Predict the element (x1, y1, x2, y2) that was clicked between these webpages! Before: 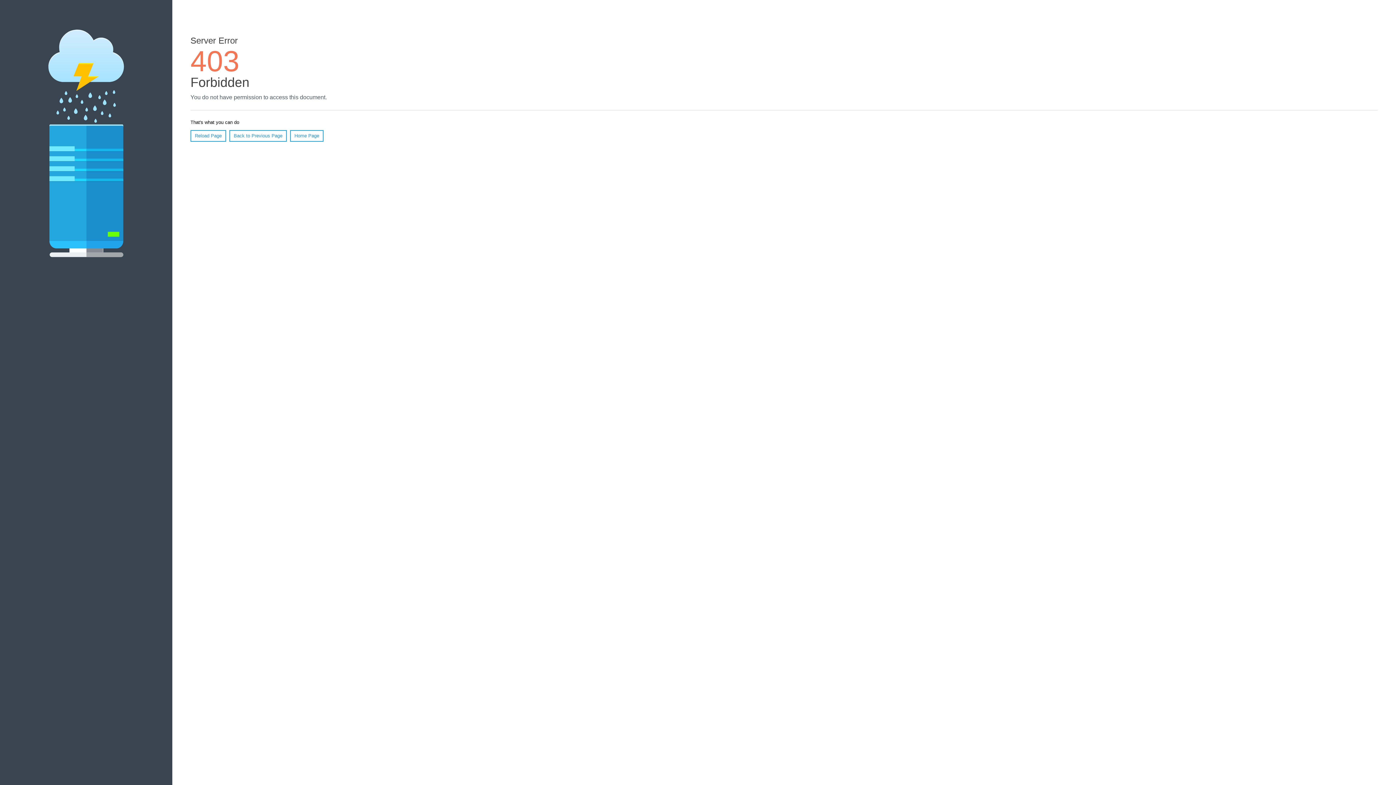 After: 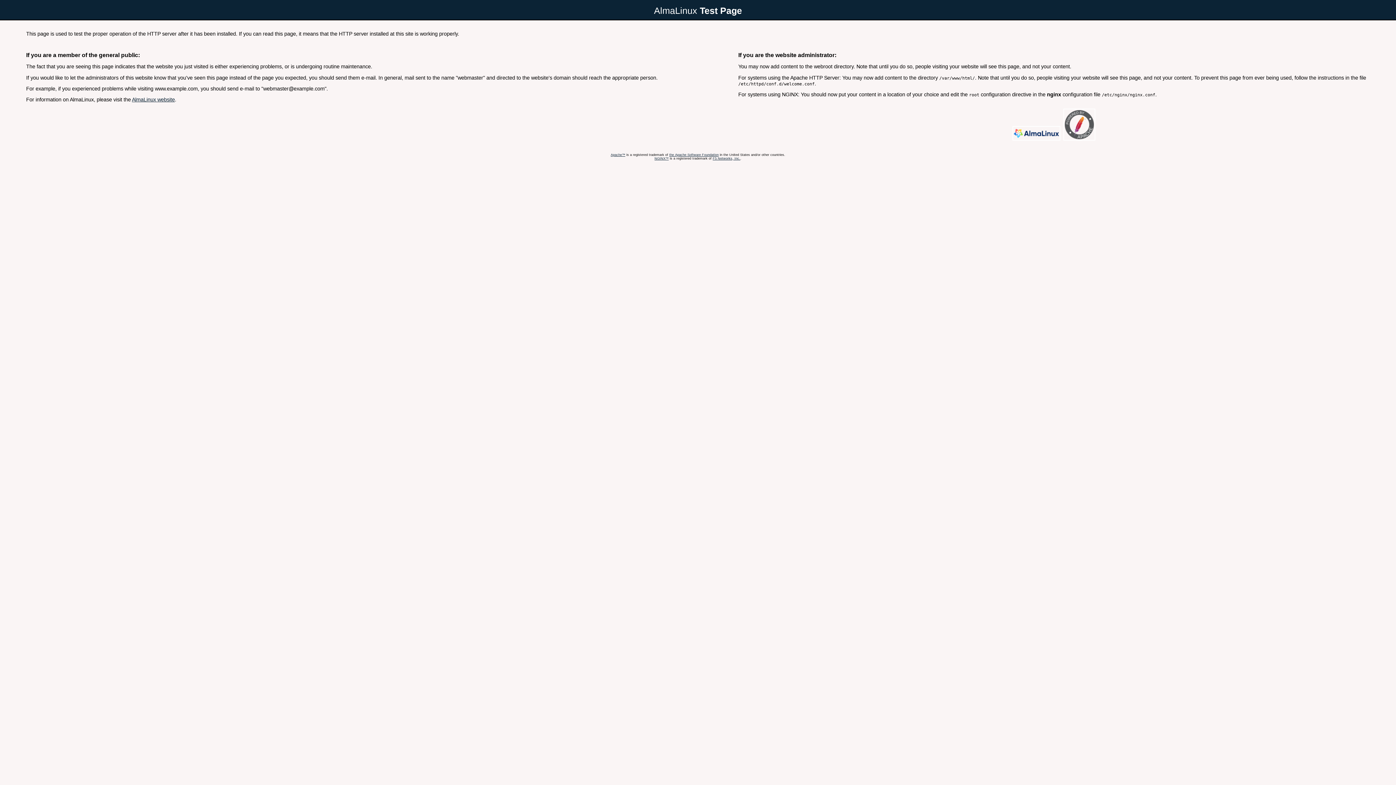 Action: bbox: (290, 130, 323, 141) label: Home Page